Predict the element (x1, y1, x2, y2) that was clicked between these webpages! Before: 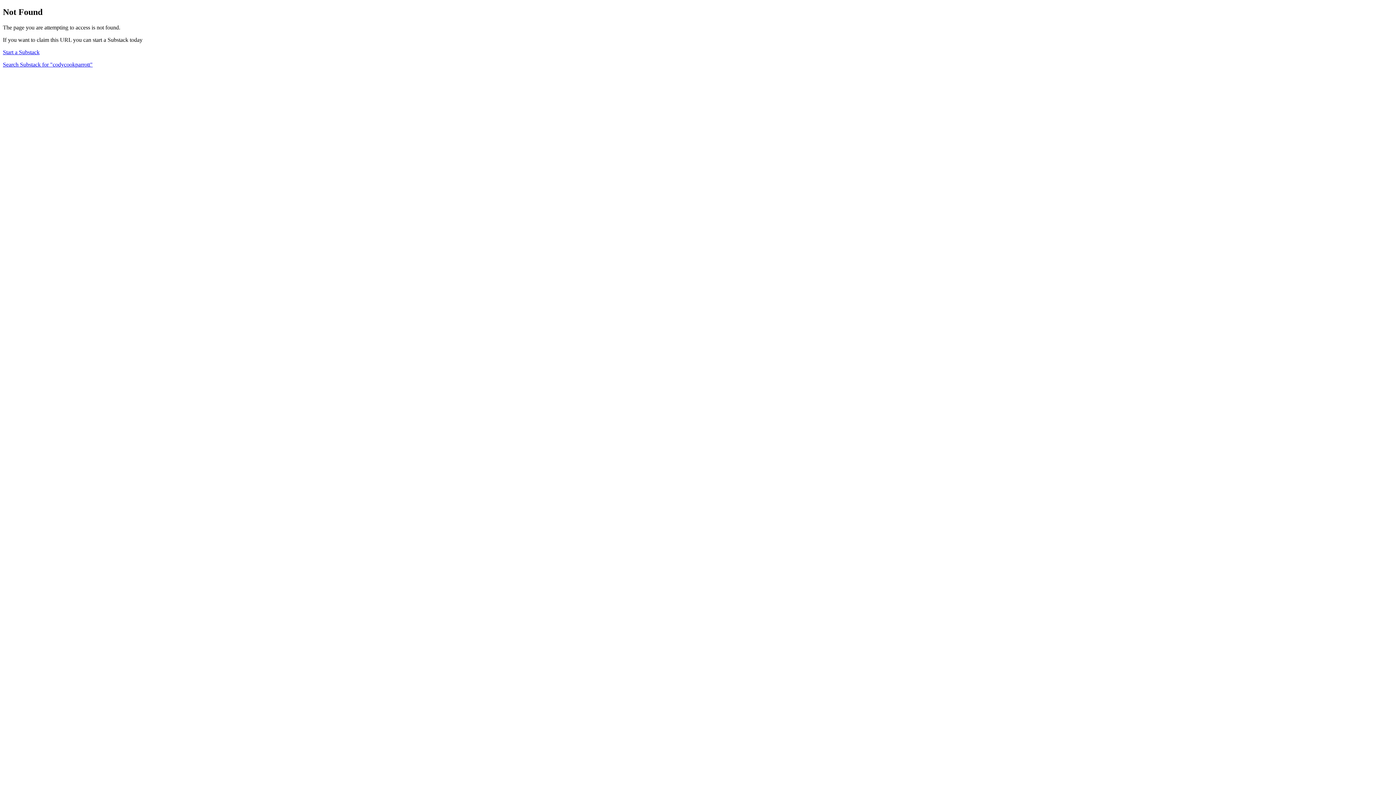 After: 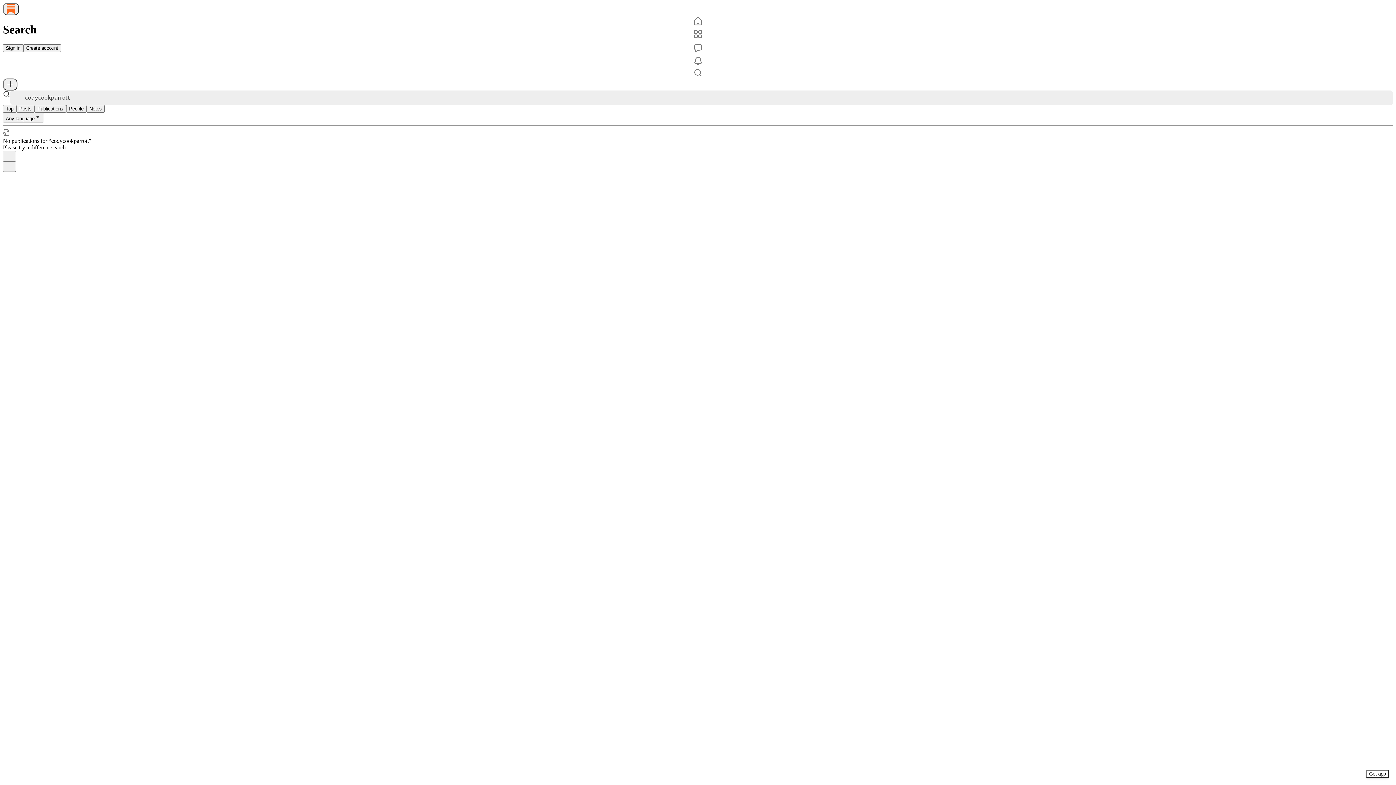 Action: bbox: (2, 61, 92, 67) label: Search Substack for "codycookparrott"